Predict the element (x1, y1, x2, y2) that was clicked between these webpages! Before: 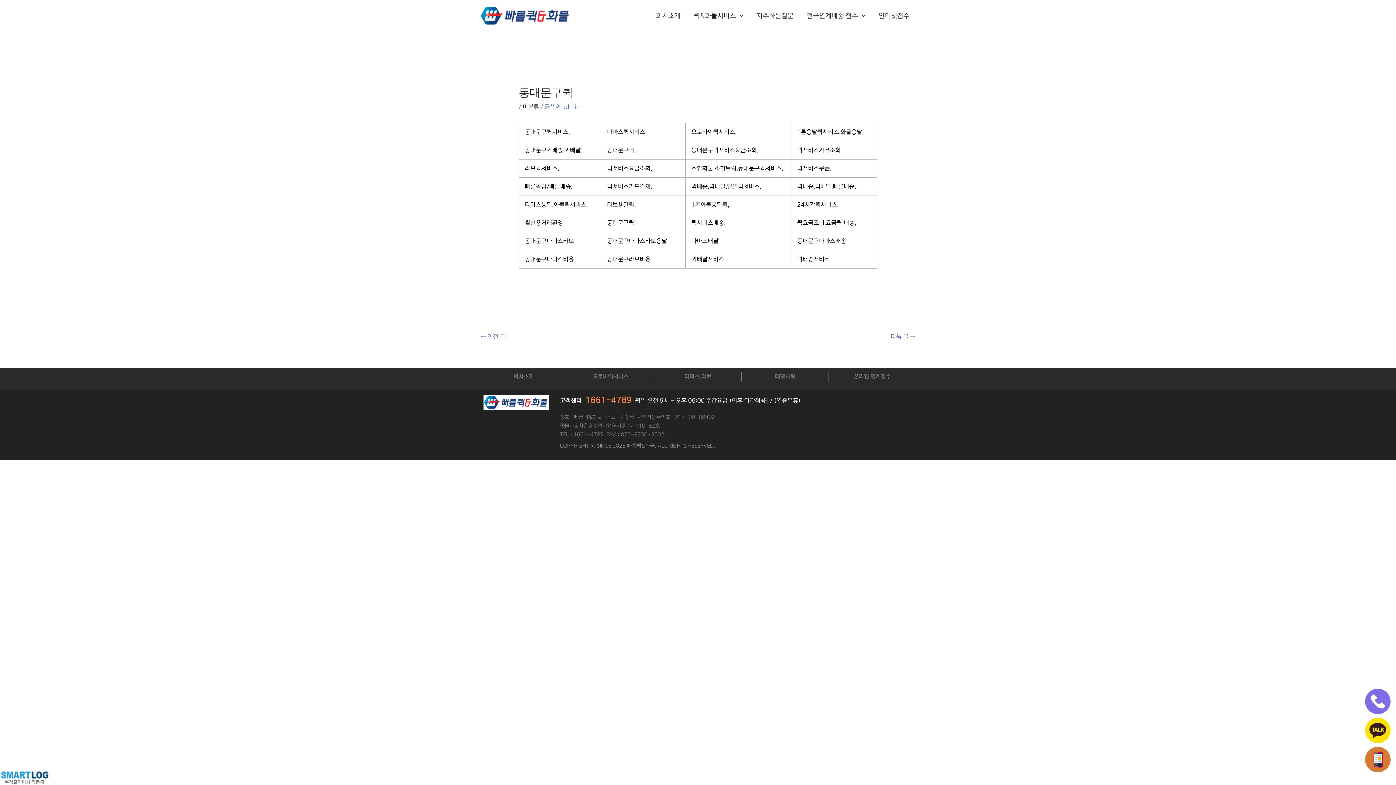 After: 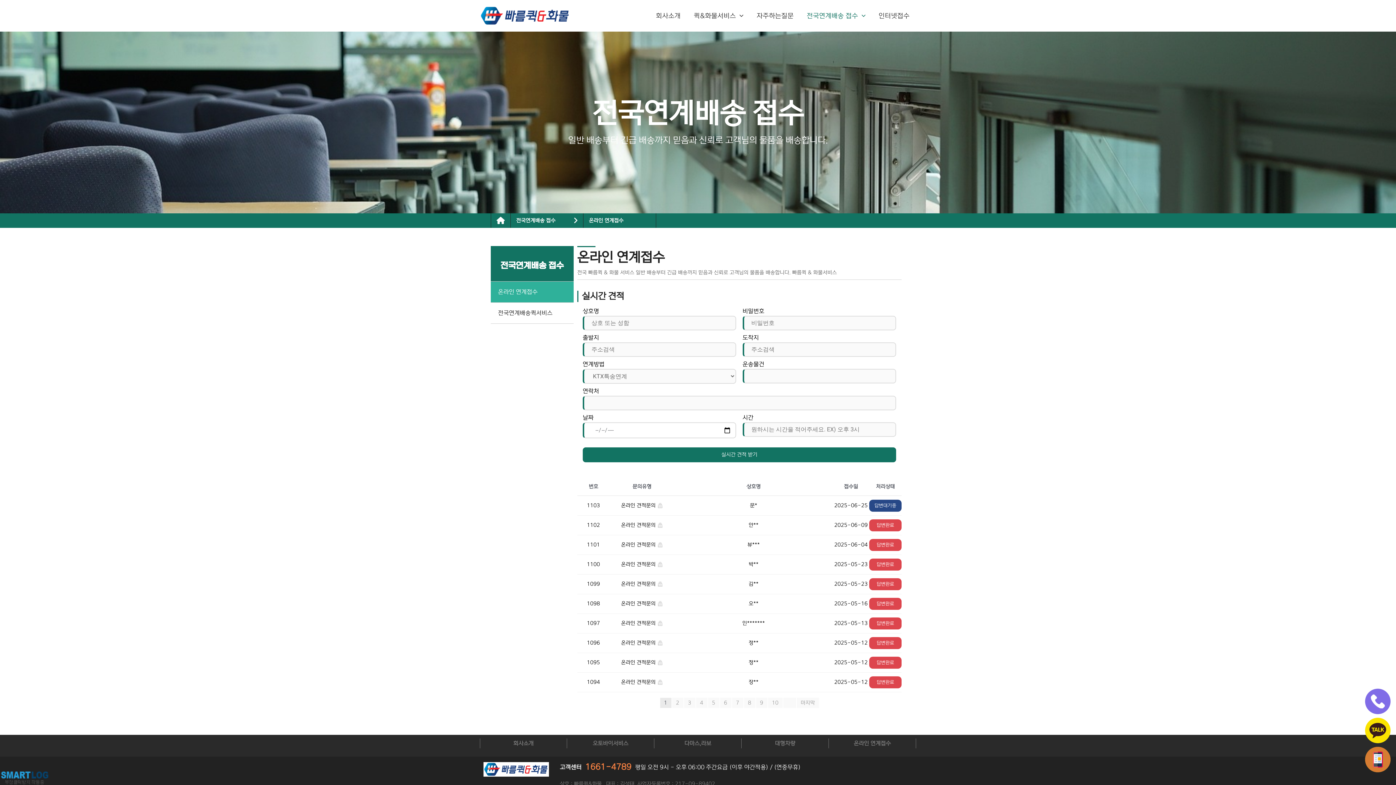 Action: label: 전국연계배송 접수 bbox: (800, 1, 872, 30)